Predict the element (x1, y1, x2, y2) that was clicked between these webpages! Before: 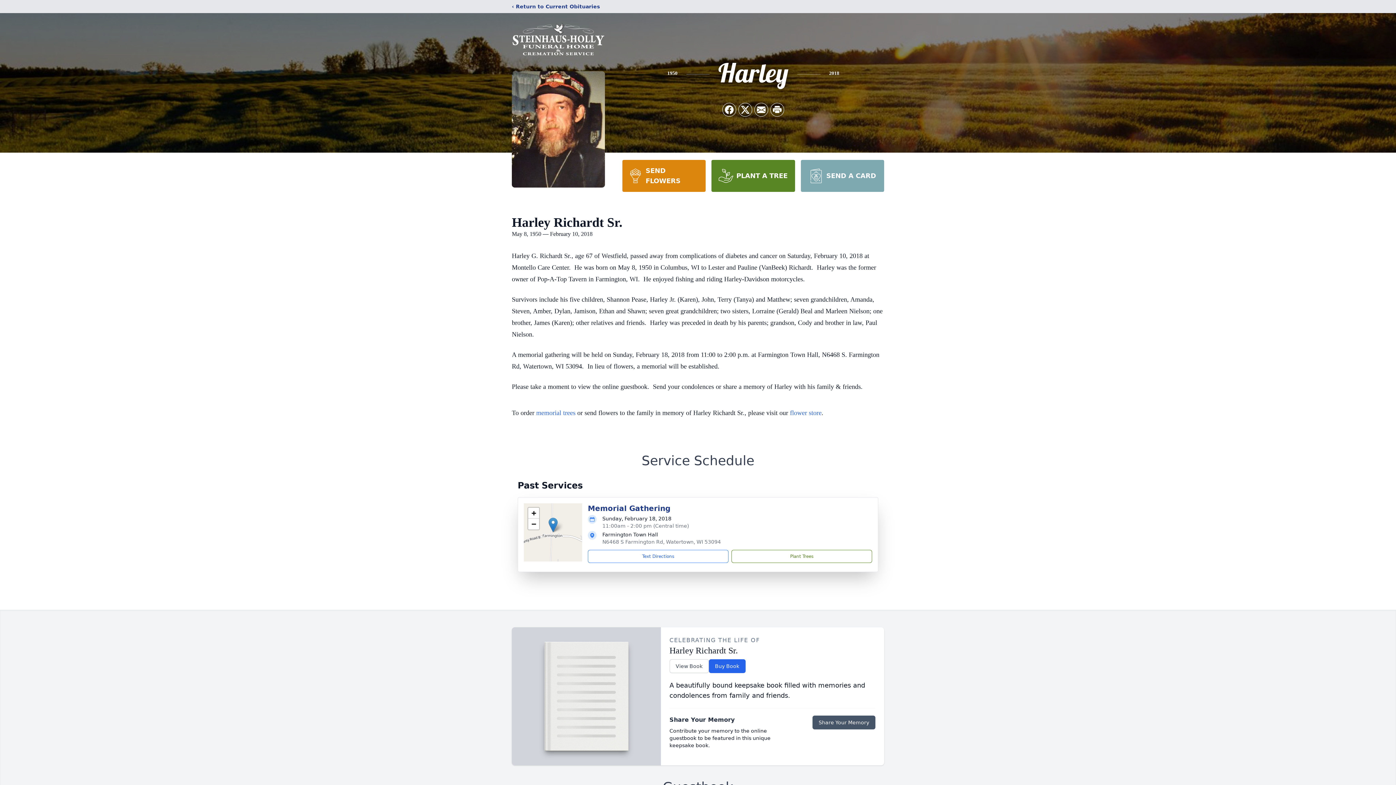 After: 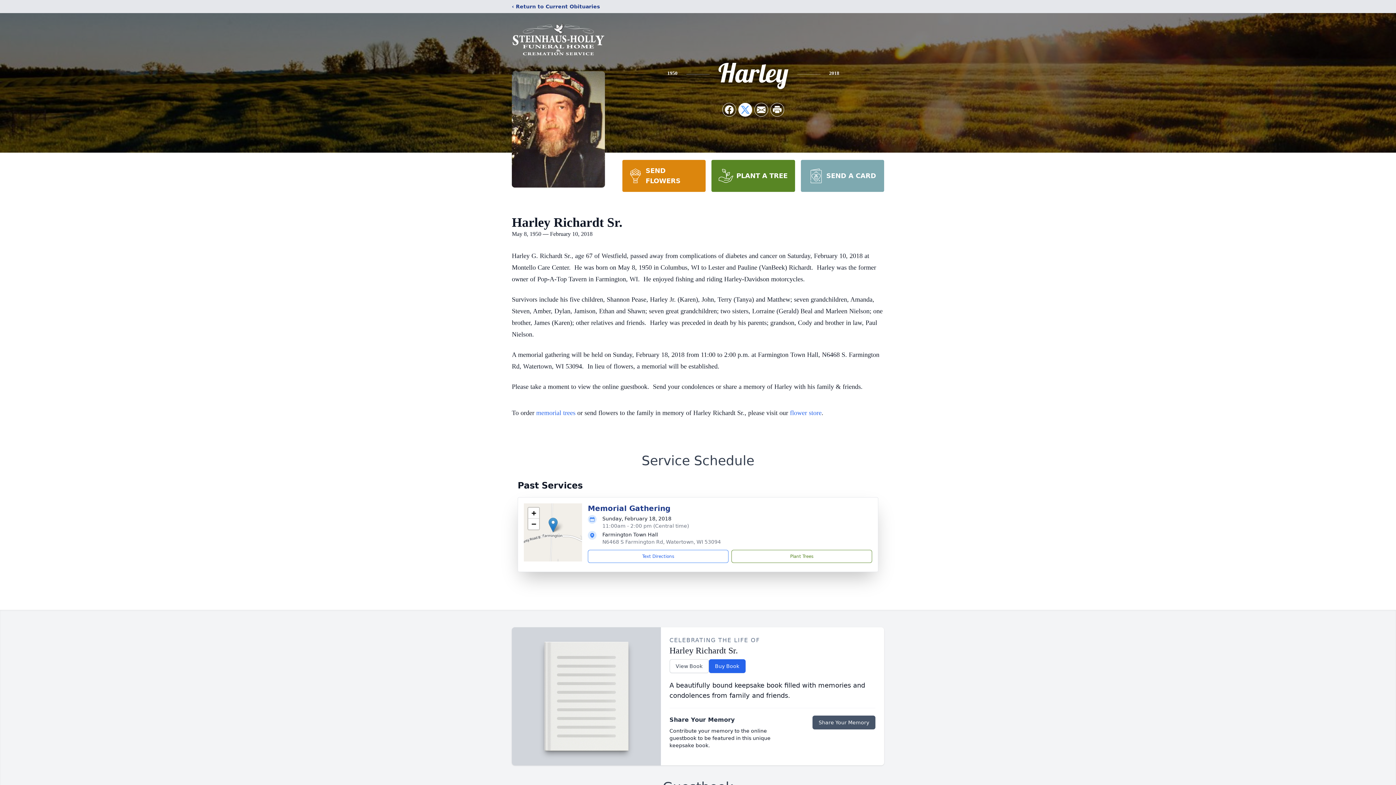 Action: bbox: (738, 103, 752, 116) label: Share on X